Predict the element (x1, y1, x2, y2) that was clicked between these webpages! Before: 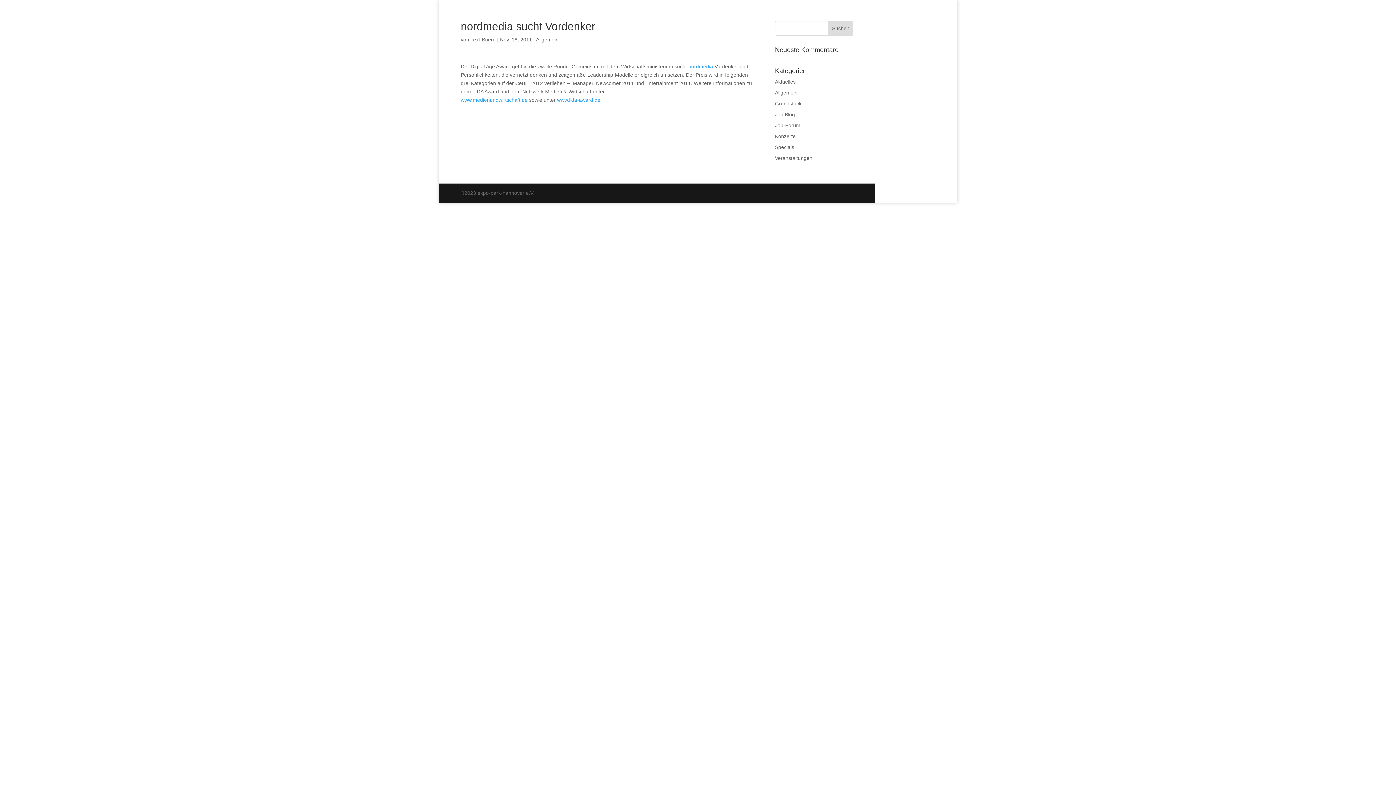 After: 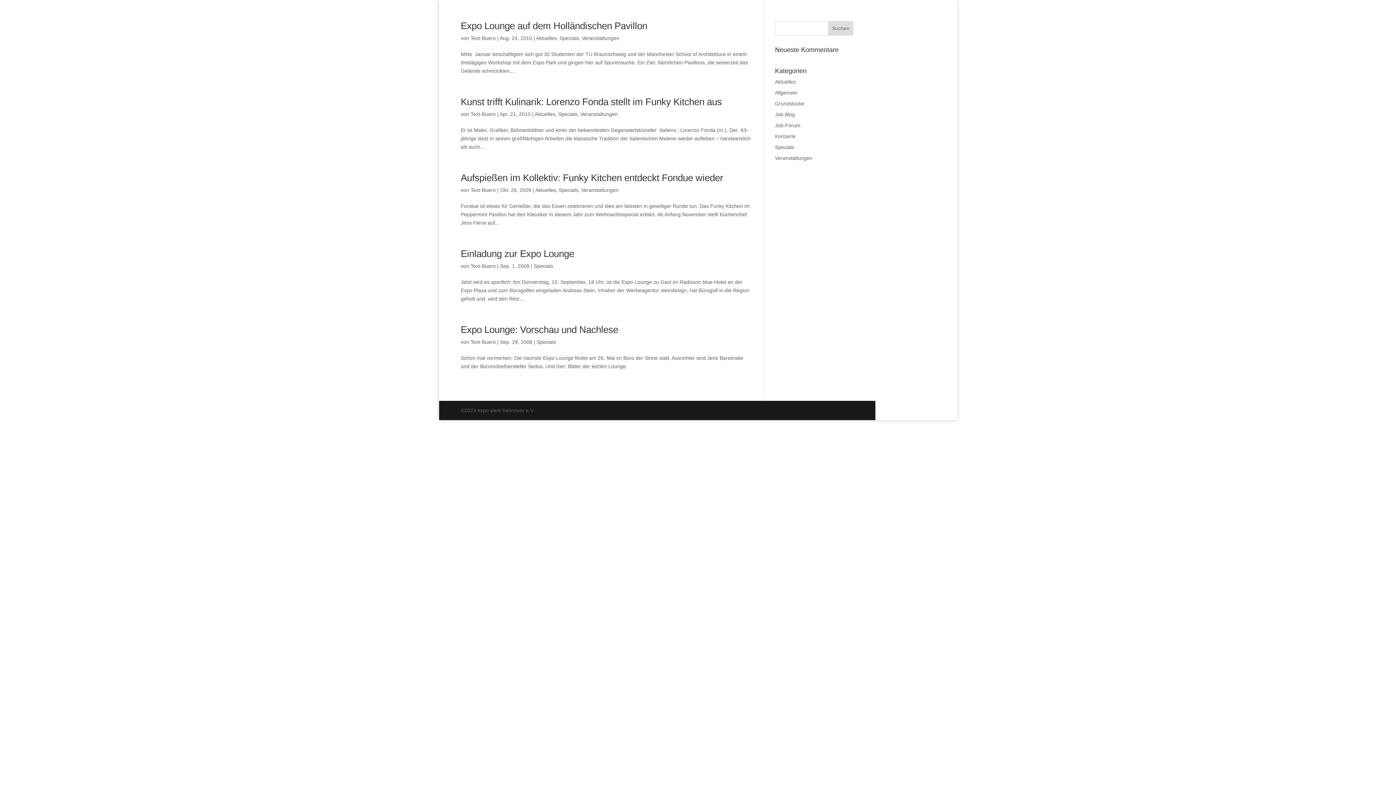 Action: bbox: (775, 144, 794, 150) label: Specials